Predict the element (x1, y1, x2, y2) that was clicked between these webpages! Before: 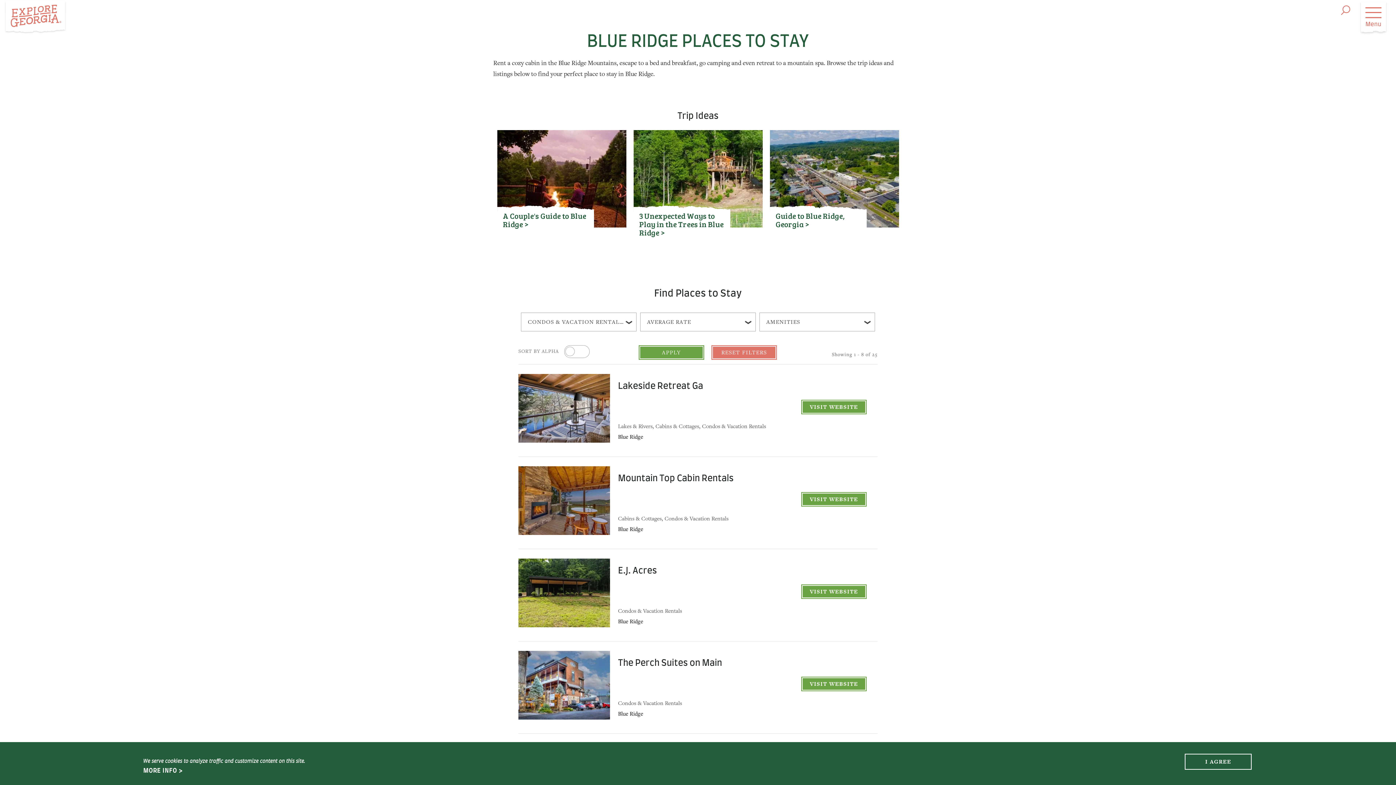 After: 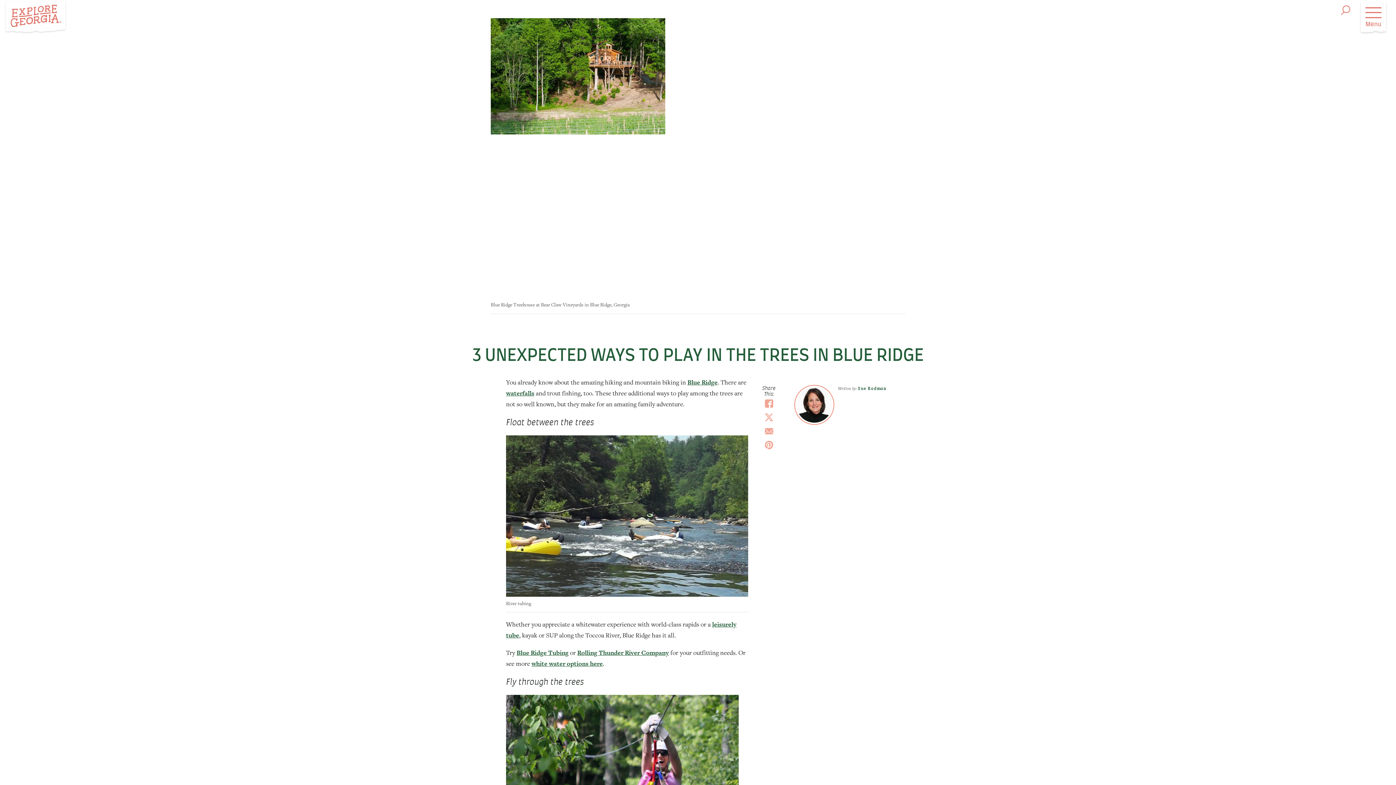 Action: bbox: (639, 210, 723, 237) label: 3 Unexpected Ways to Play in the Trees in Blue Ridge